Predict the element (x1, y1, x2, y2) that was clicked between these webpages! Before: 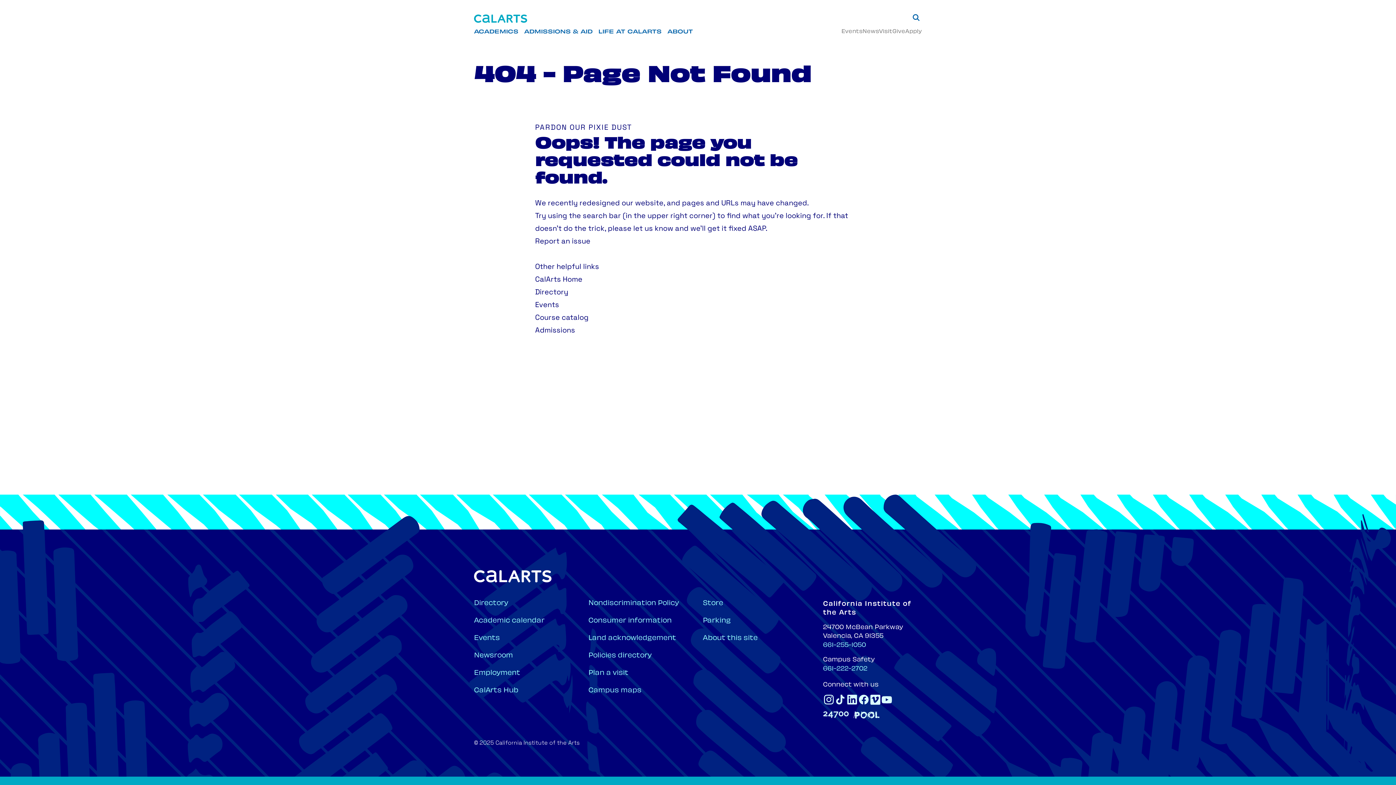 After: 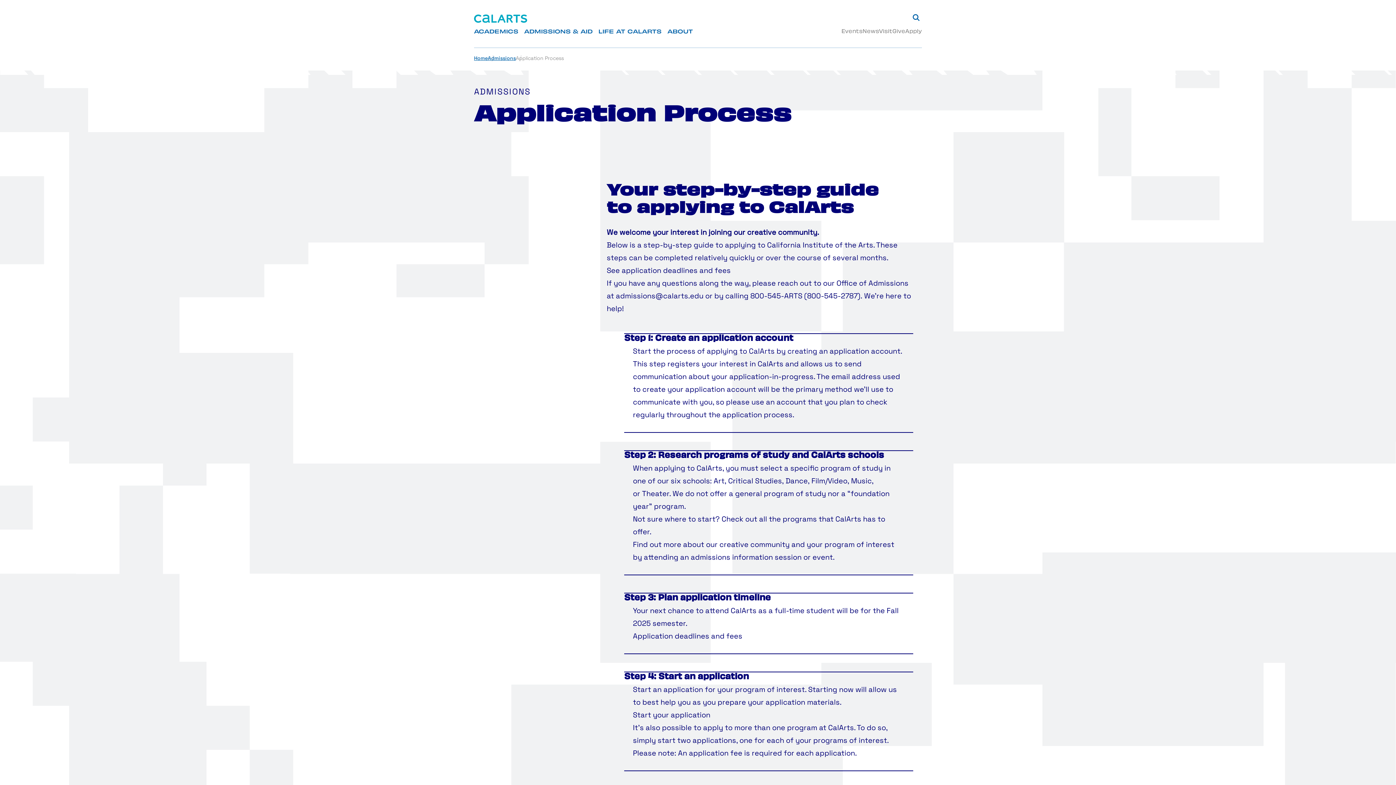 Action: label: Admissions bbox: (535, 327, 575, 334)